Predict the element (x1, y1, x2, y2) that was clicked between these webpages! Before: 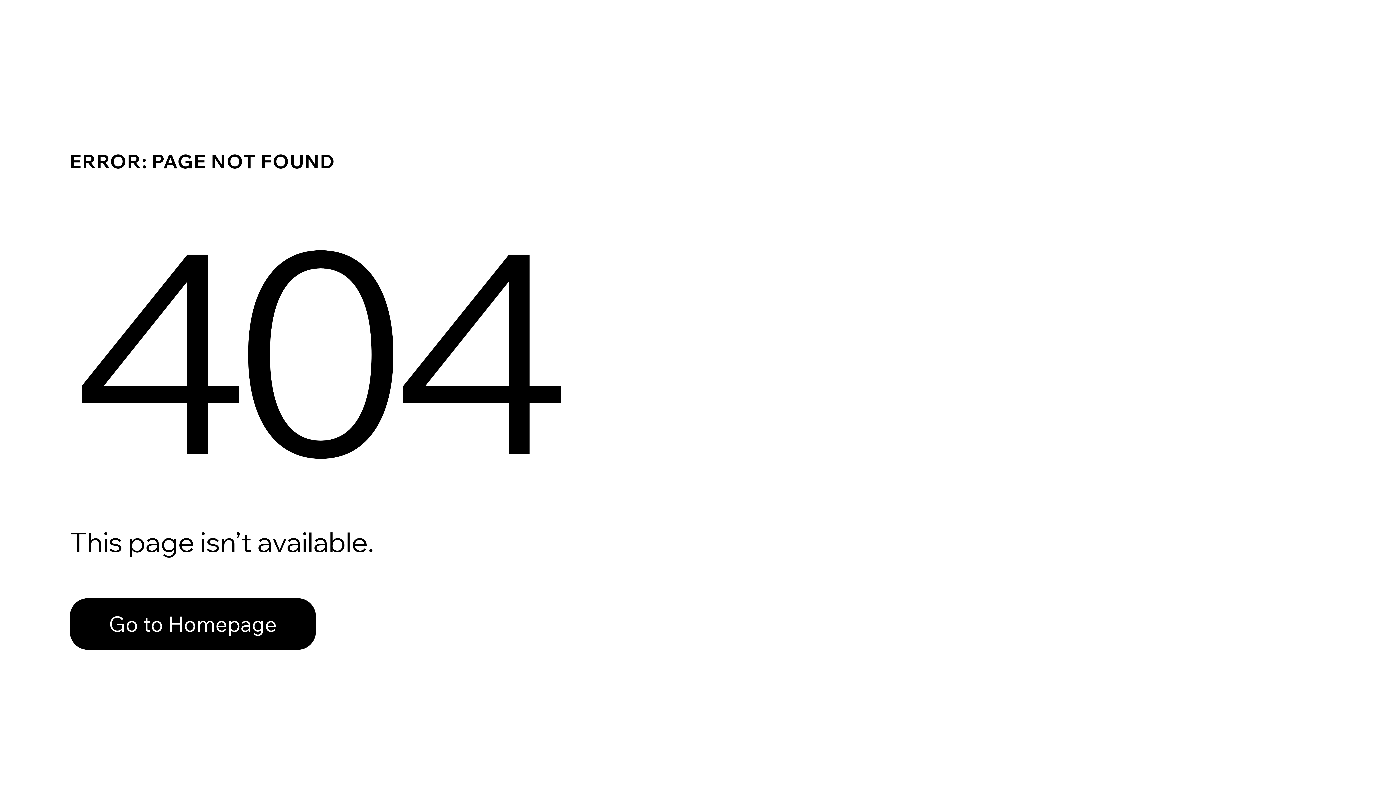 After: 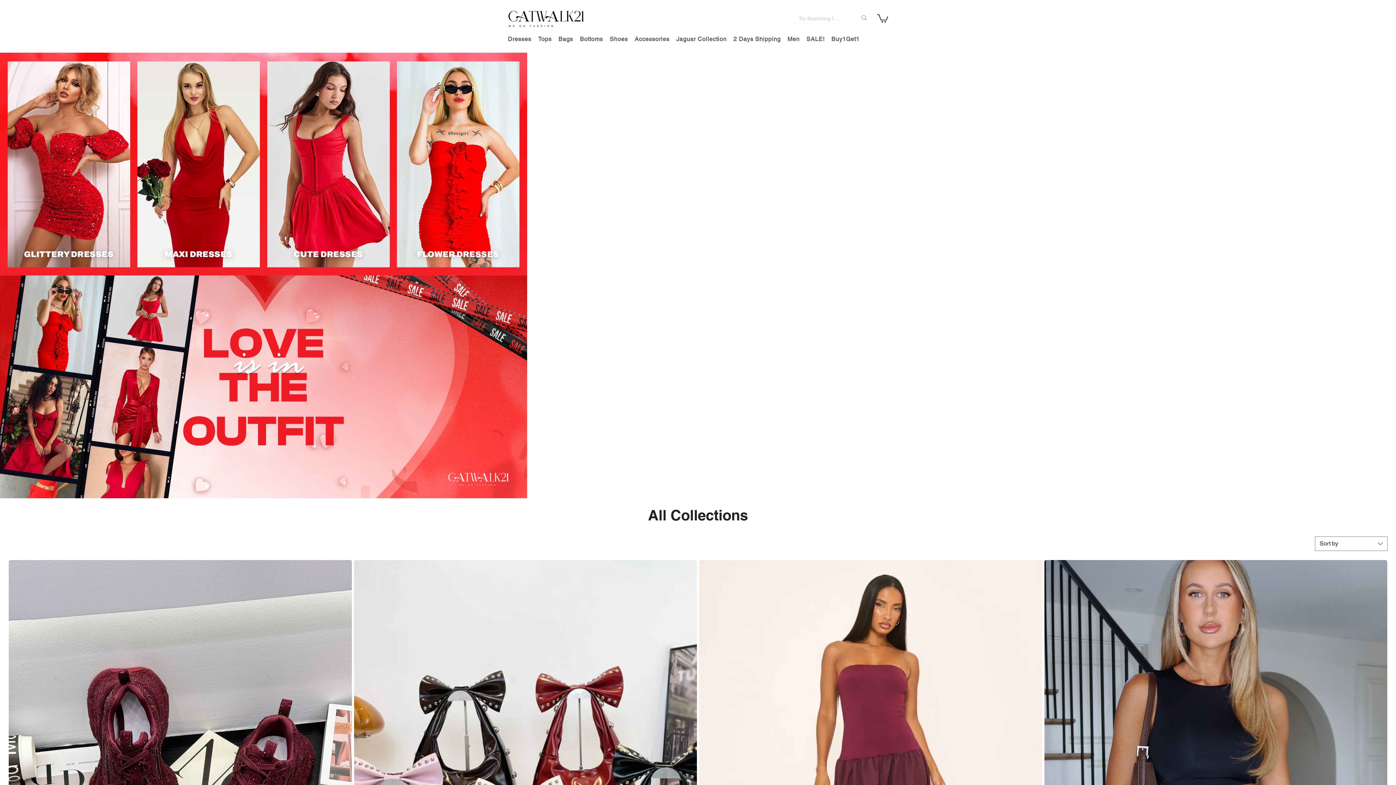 Action: label: Go to Homepage bbox: (69, 598, 316, 650)